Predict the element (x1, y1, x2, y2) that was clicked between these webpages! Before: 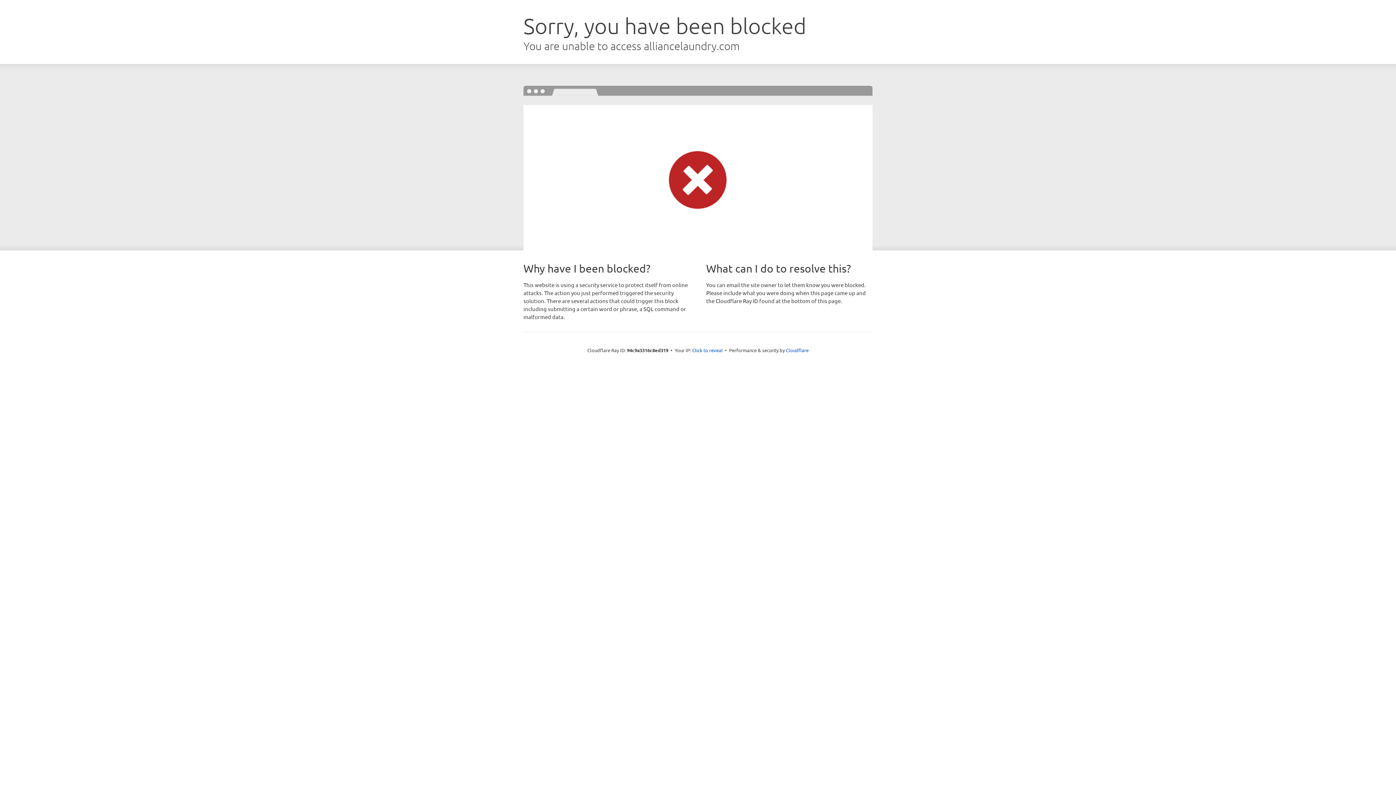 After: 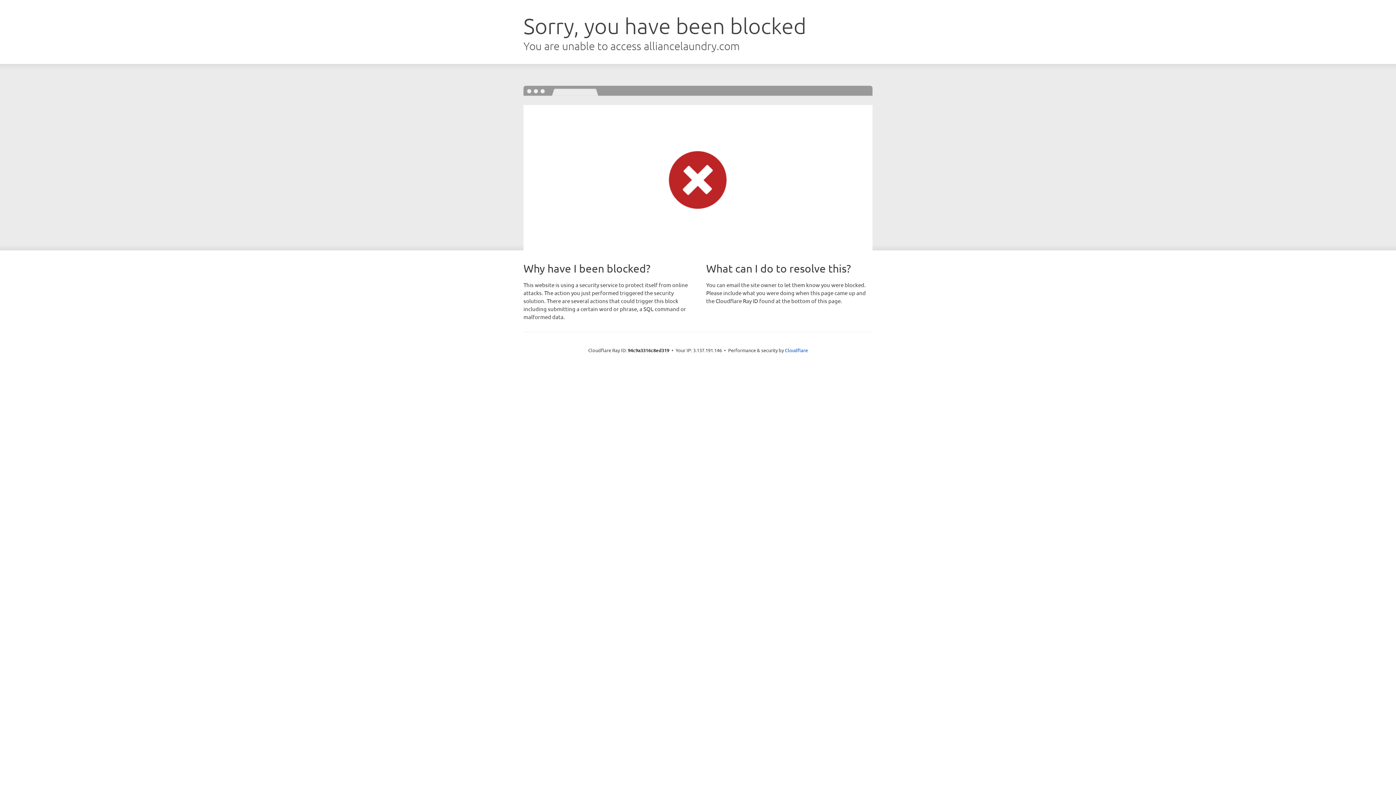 Action: bbox: (692, 346, 722, 353) label: Click to reveal